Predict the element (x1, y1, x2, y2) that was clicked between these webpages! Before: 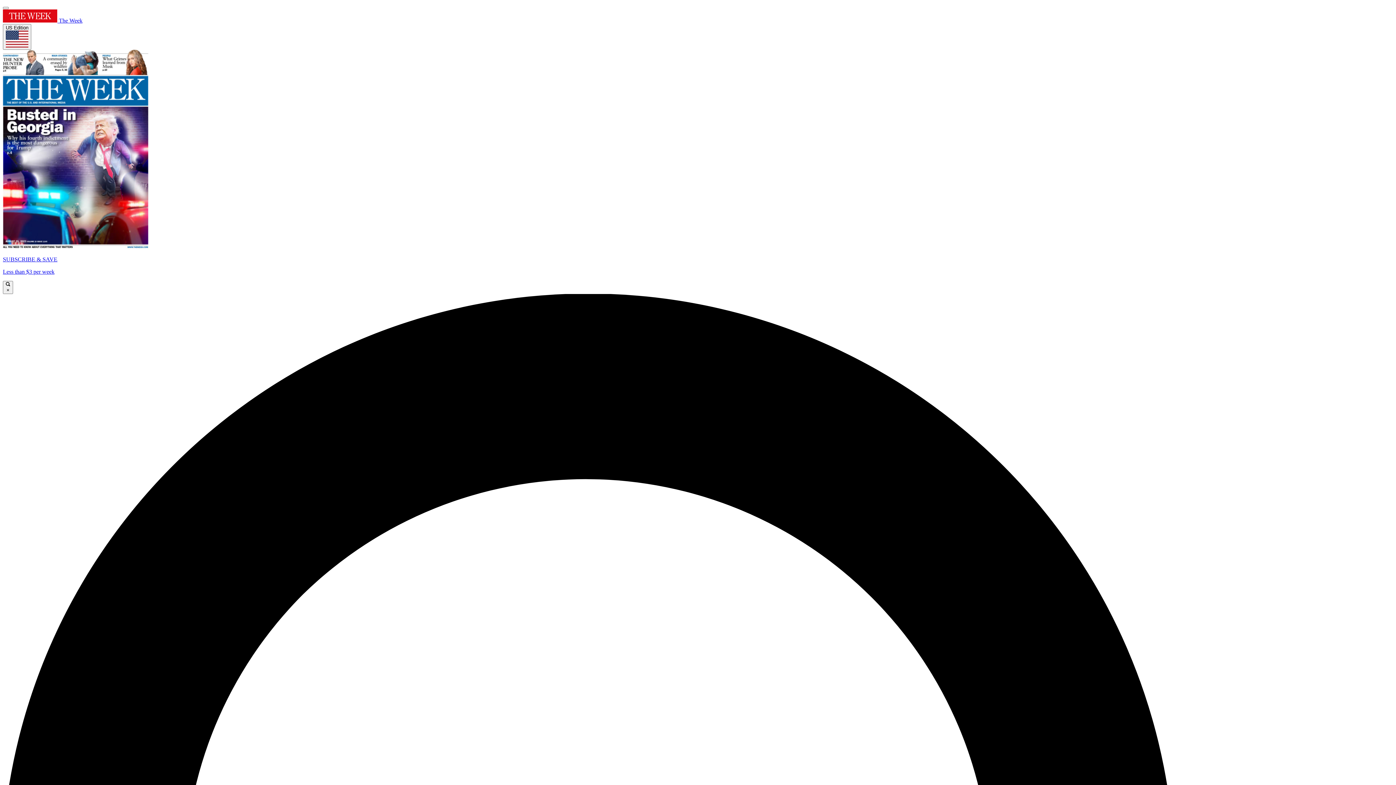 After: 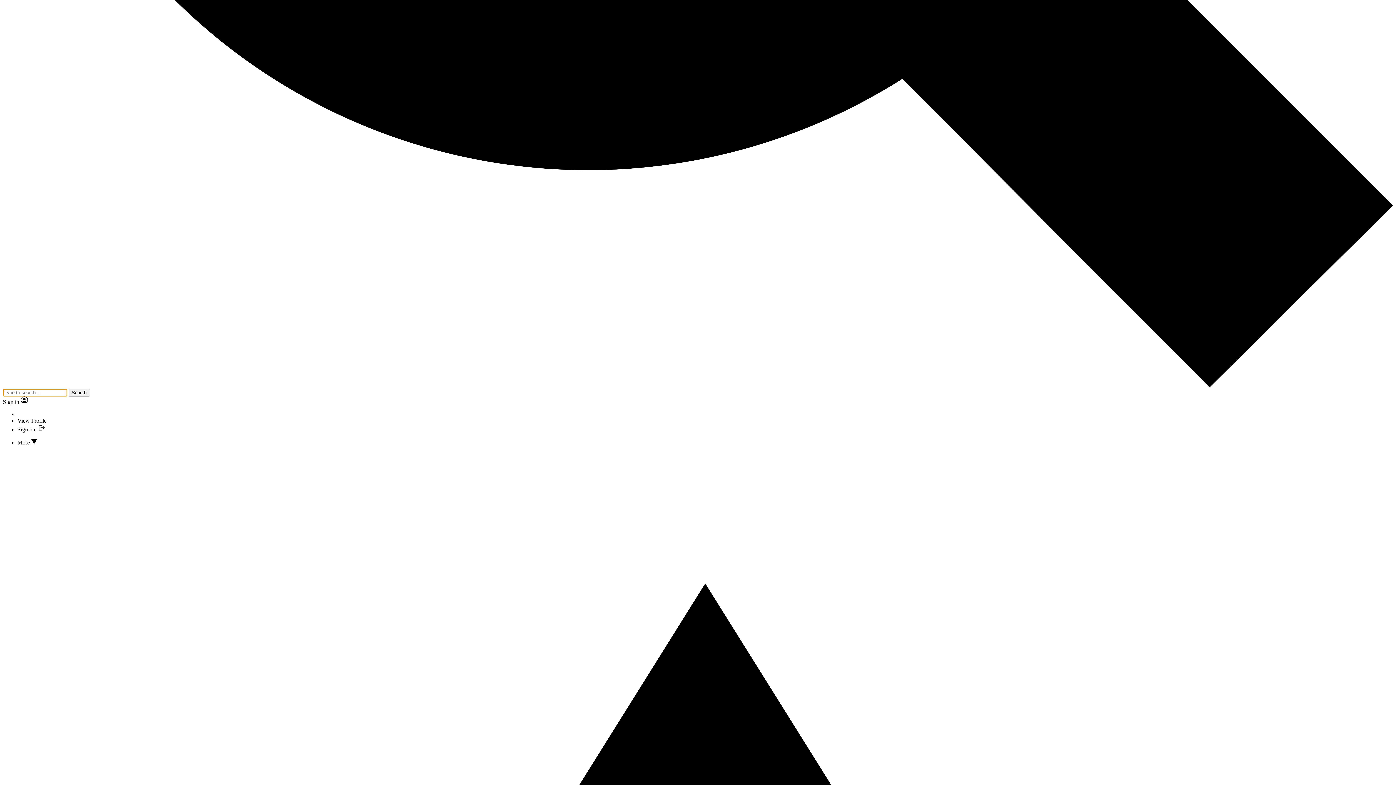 Action: label:  × bbox: (2, 280, 13, 294)